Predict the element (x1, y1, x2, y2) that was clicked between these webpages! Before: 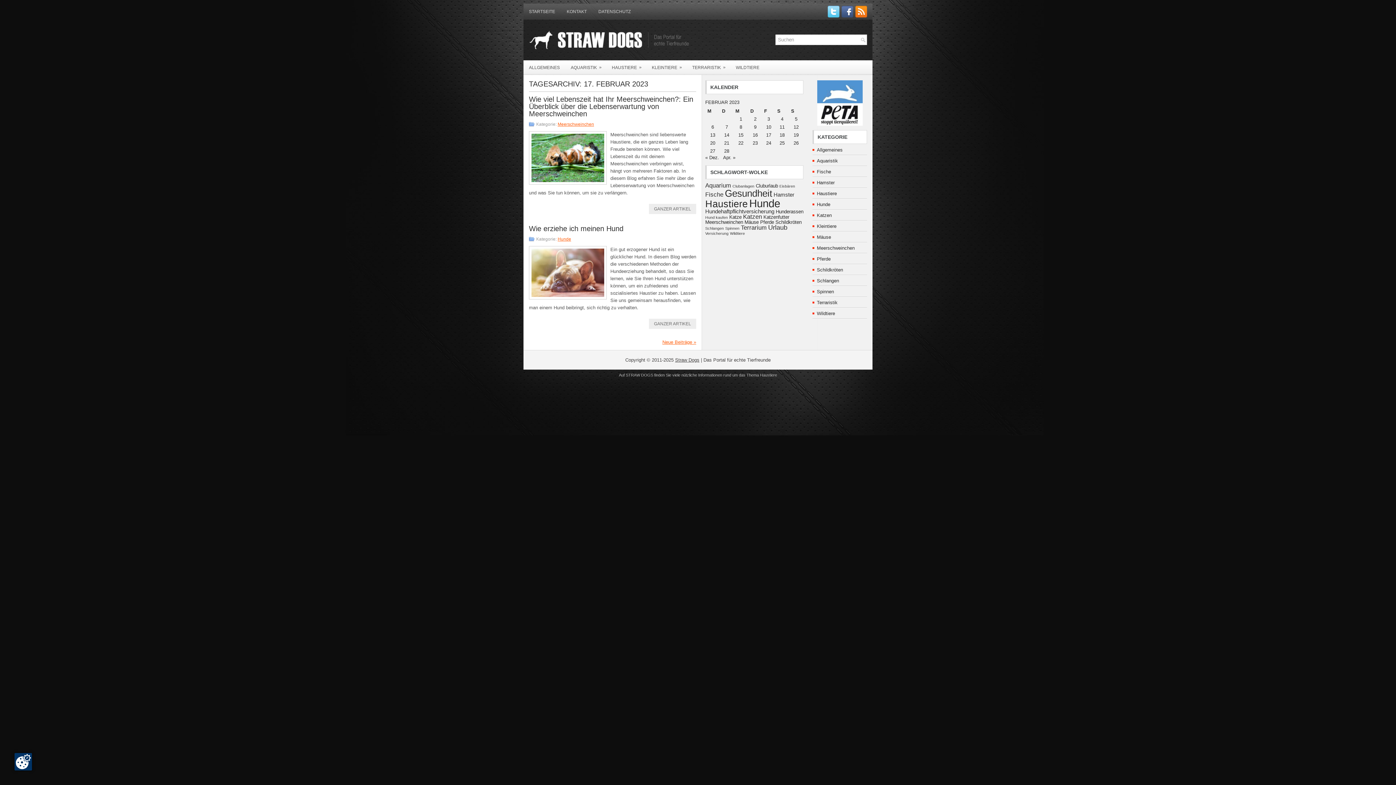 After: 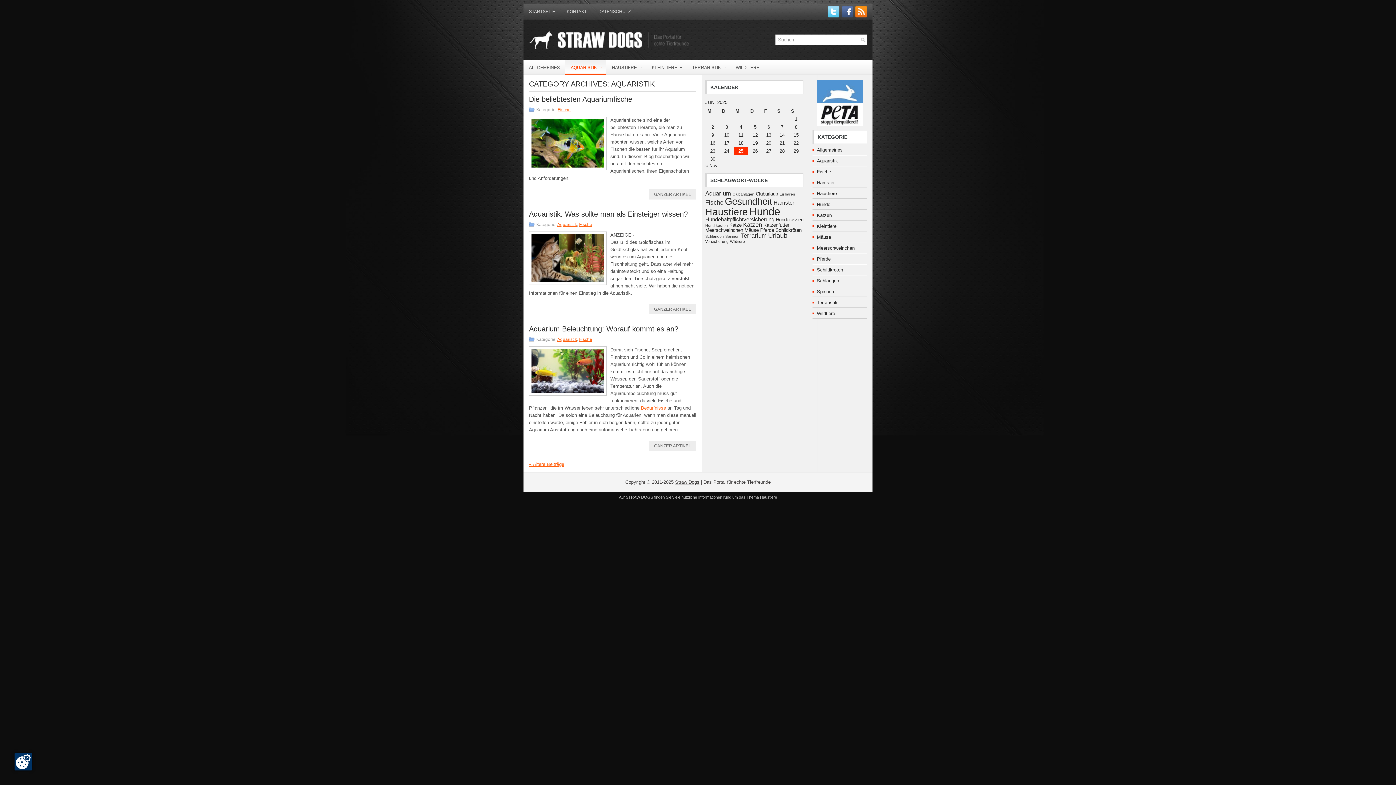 Action: label: Aquaristik bbox: (817, 158, 838, 163)